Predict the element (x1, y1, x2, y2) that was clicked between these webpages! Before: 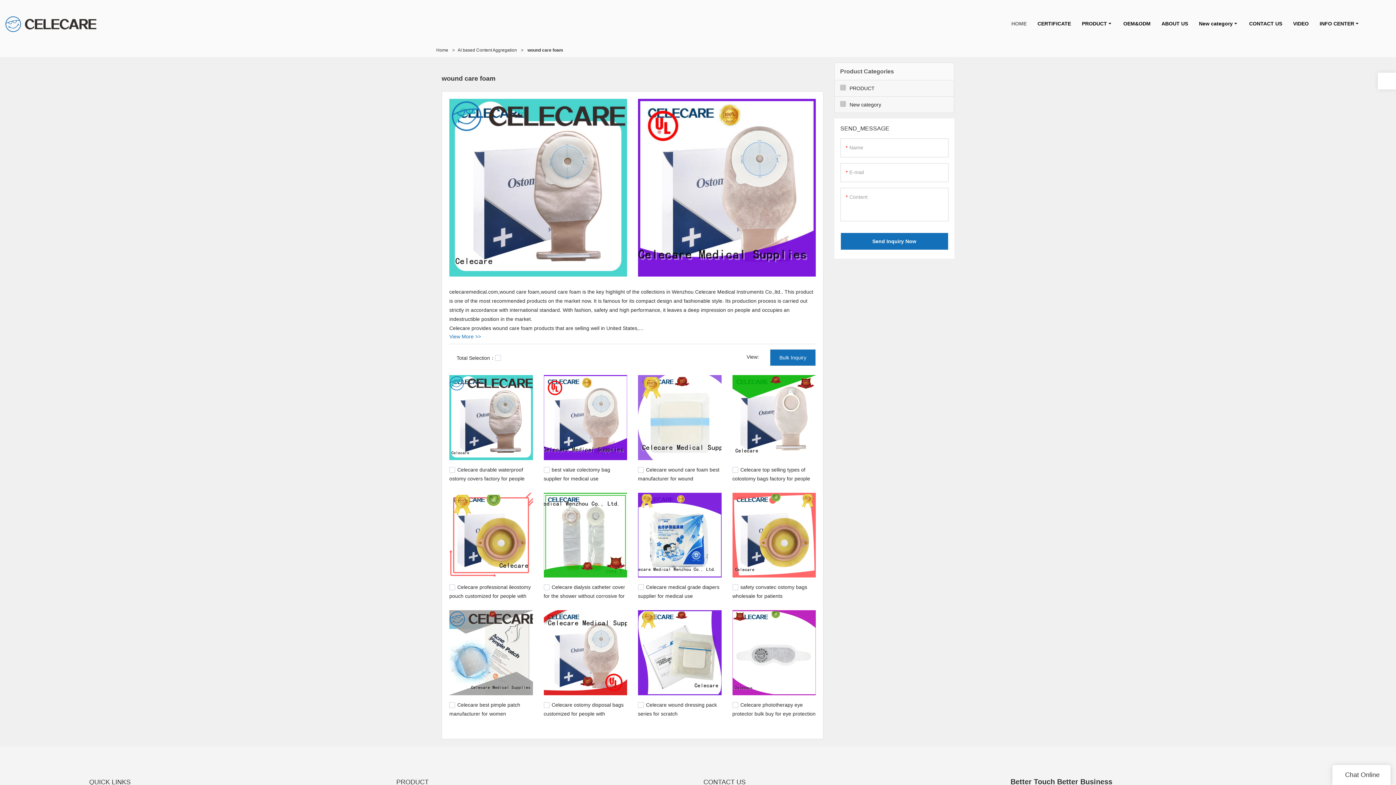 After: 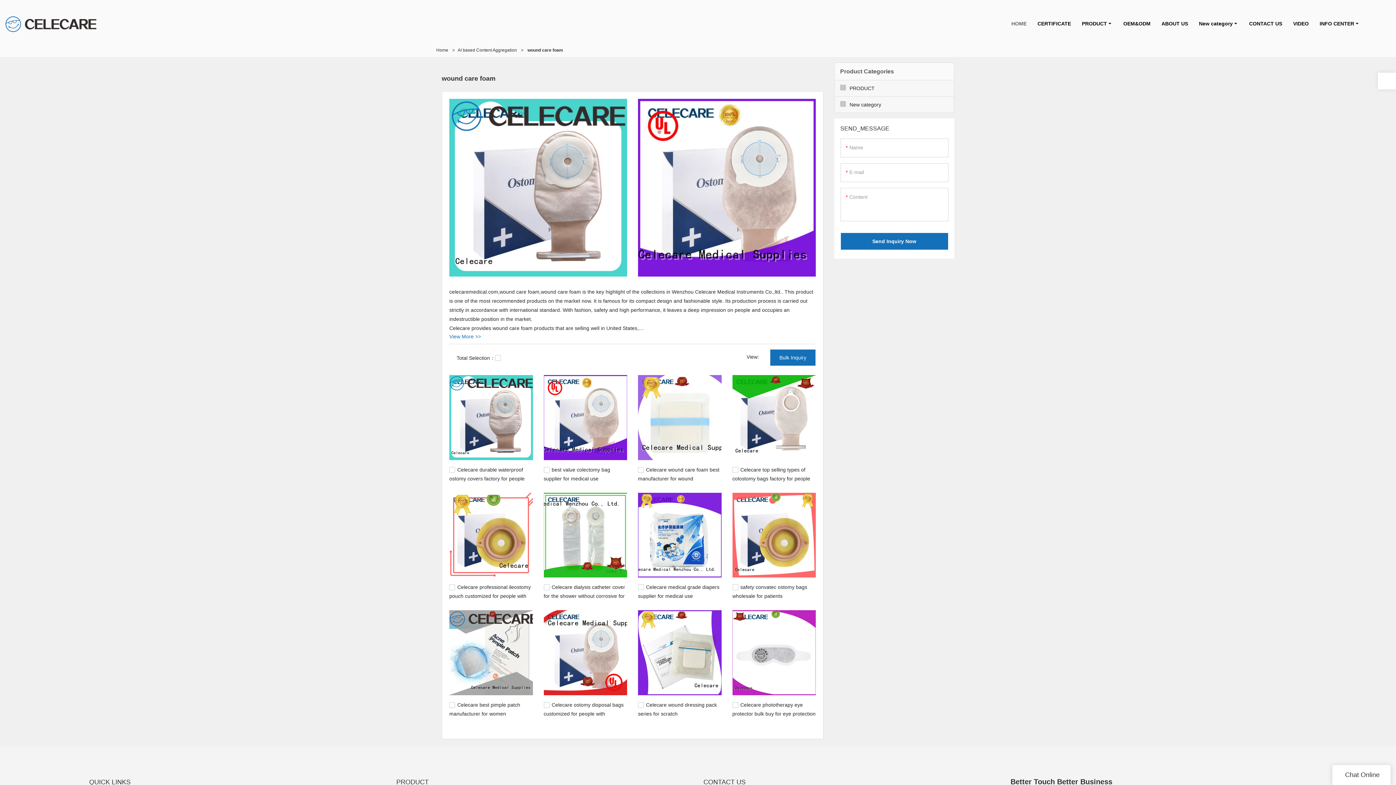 Action: bbox: (638, 610, 721, 695)